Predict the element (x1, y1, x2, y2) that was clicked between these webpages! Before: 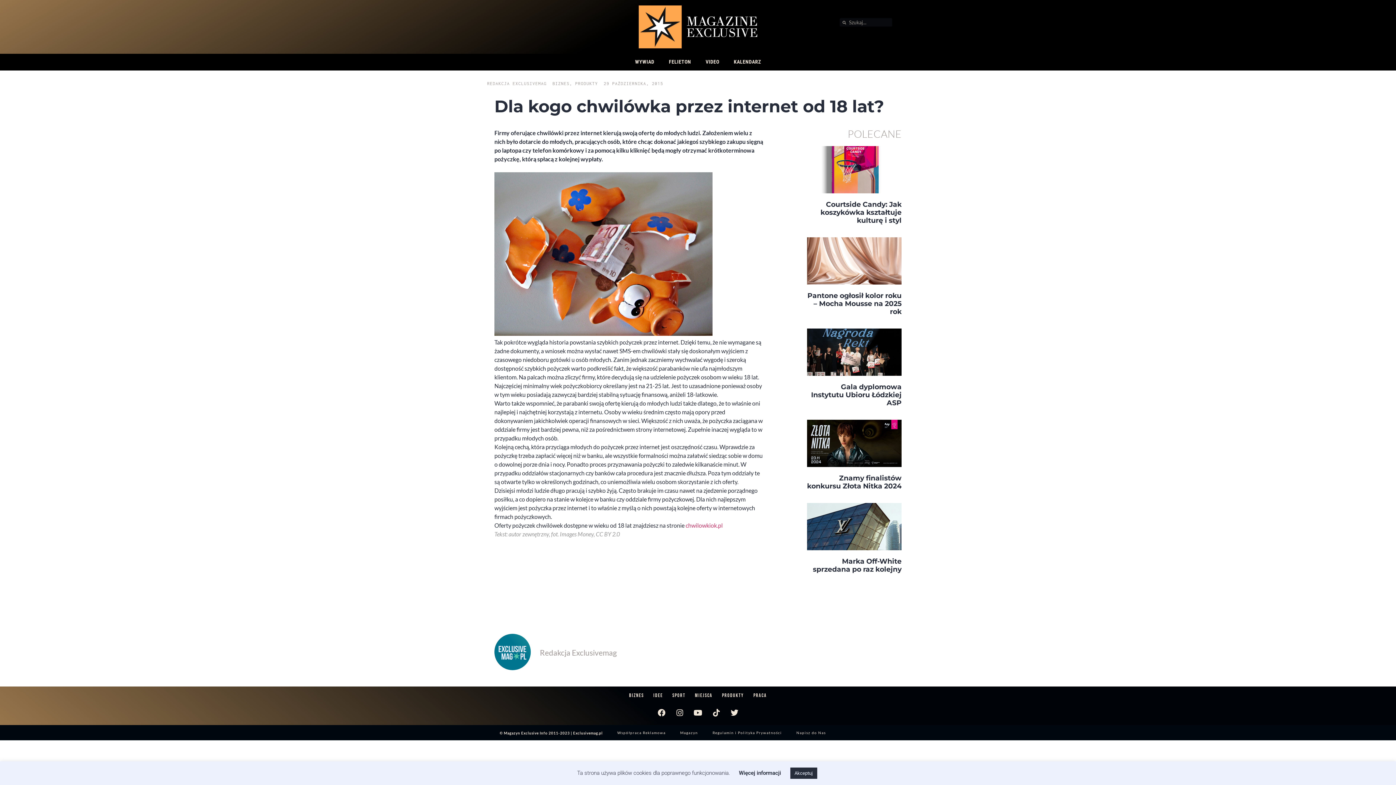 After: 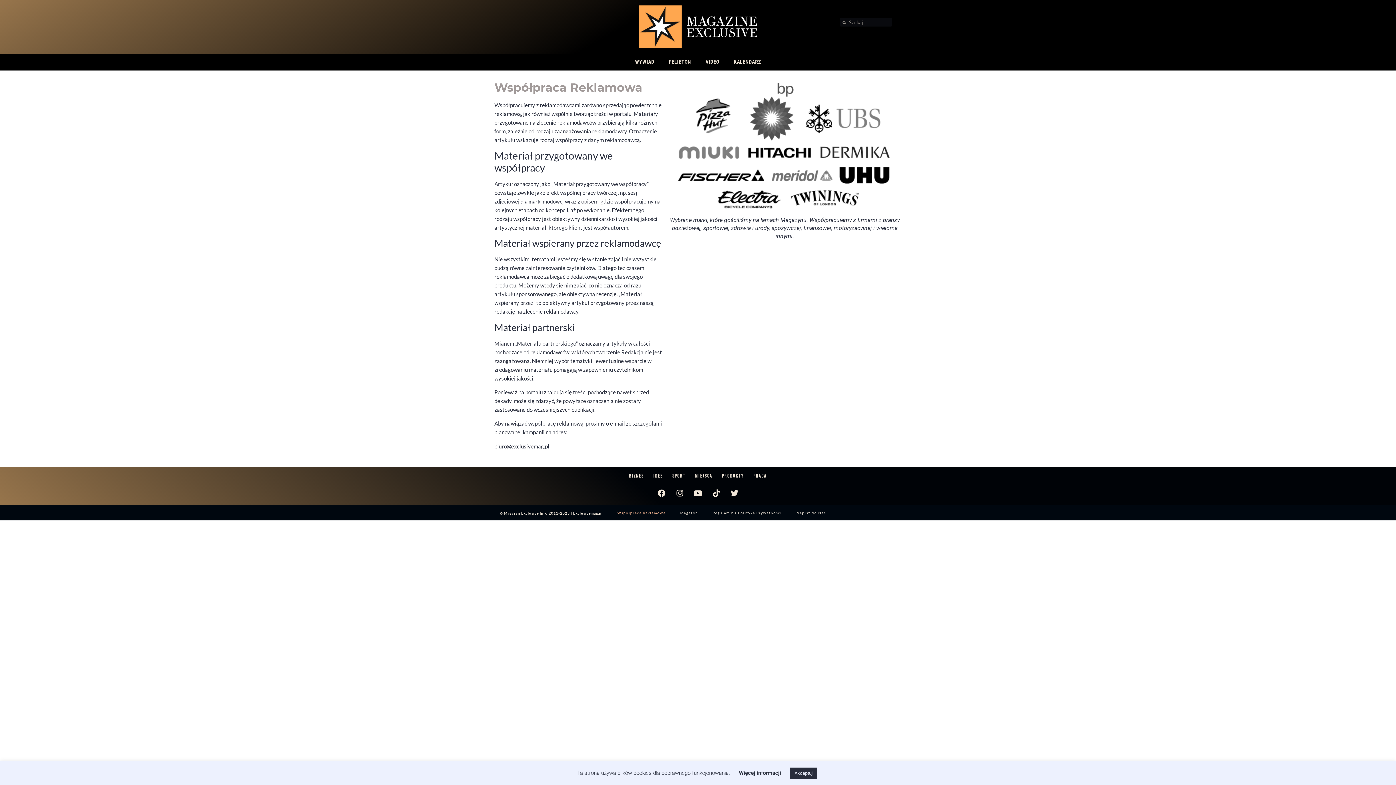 Action: label: Współpraca Reklamowa bbox: (610, 724, 673, 741)